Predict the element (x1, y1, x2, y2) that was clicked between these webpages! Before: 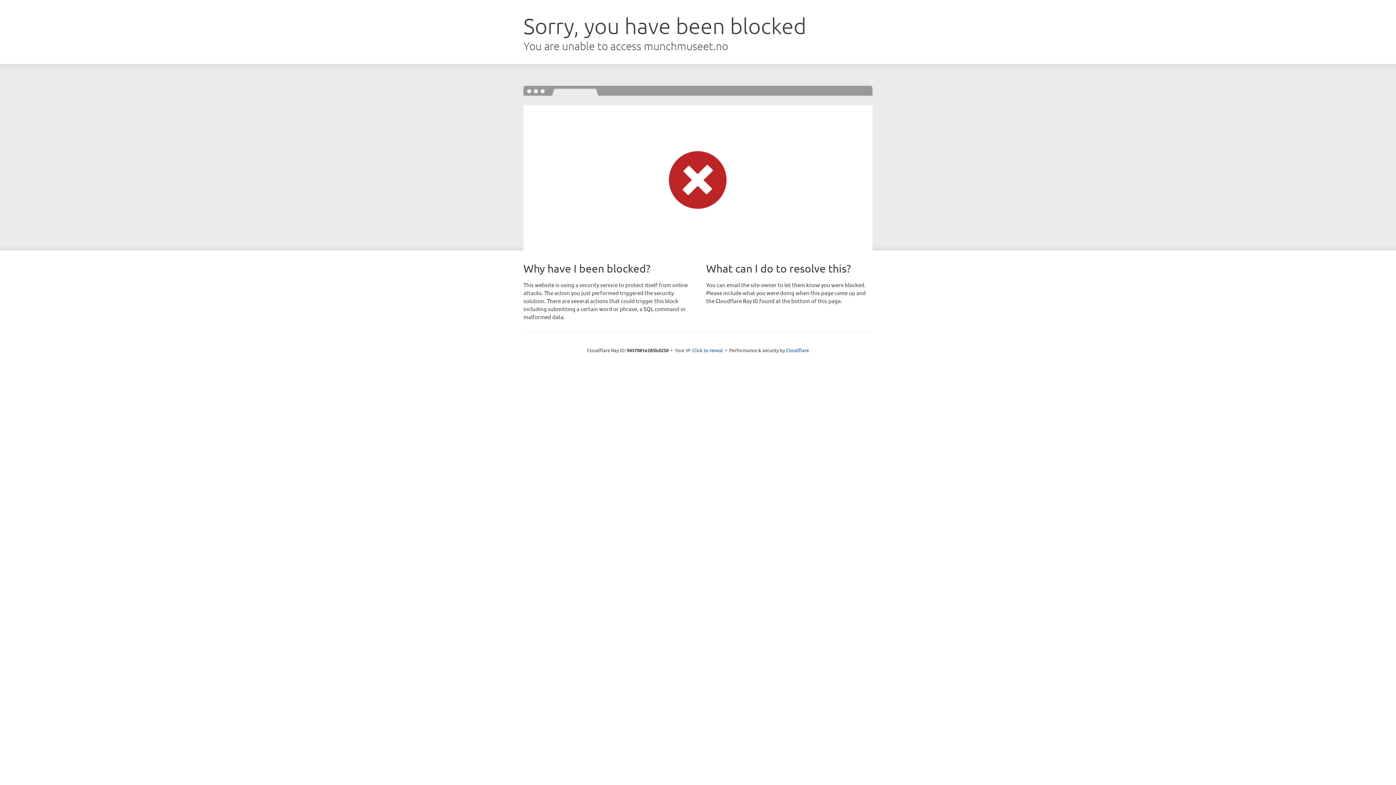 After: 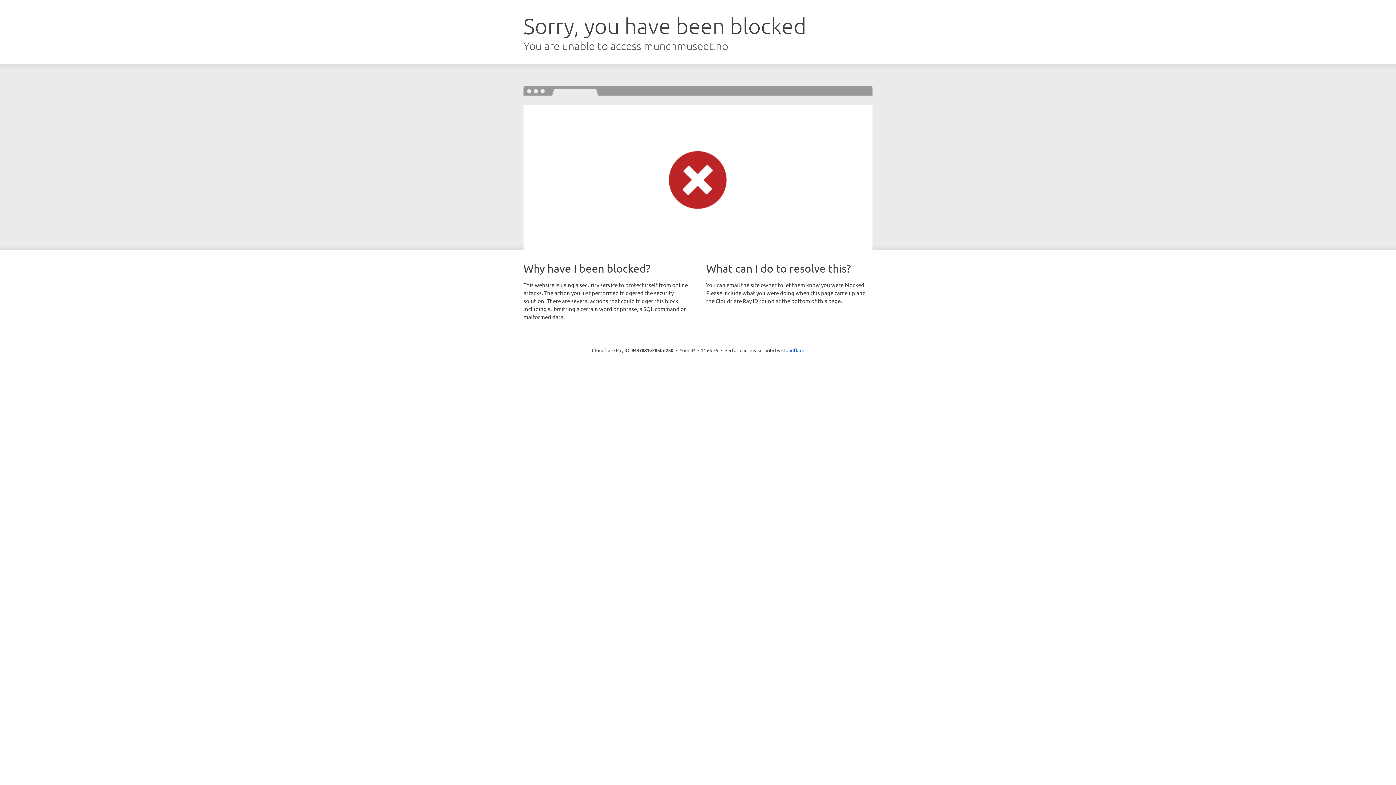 Action: label: Click to reveal bbox: (692, 346, 723, 353)